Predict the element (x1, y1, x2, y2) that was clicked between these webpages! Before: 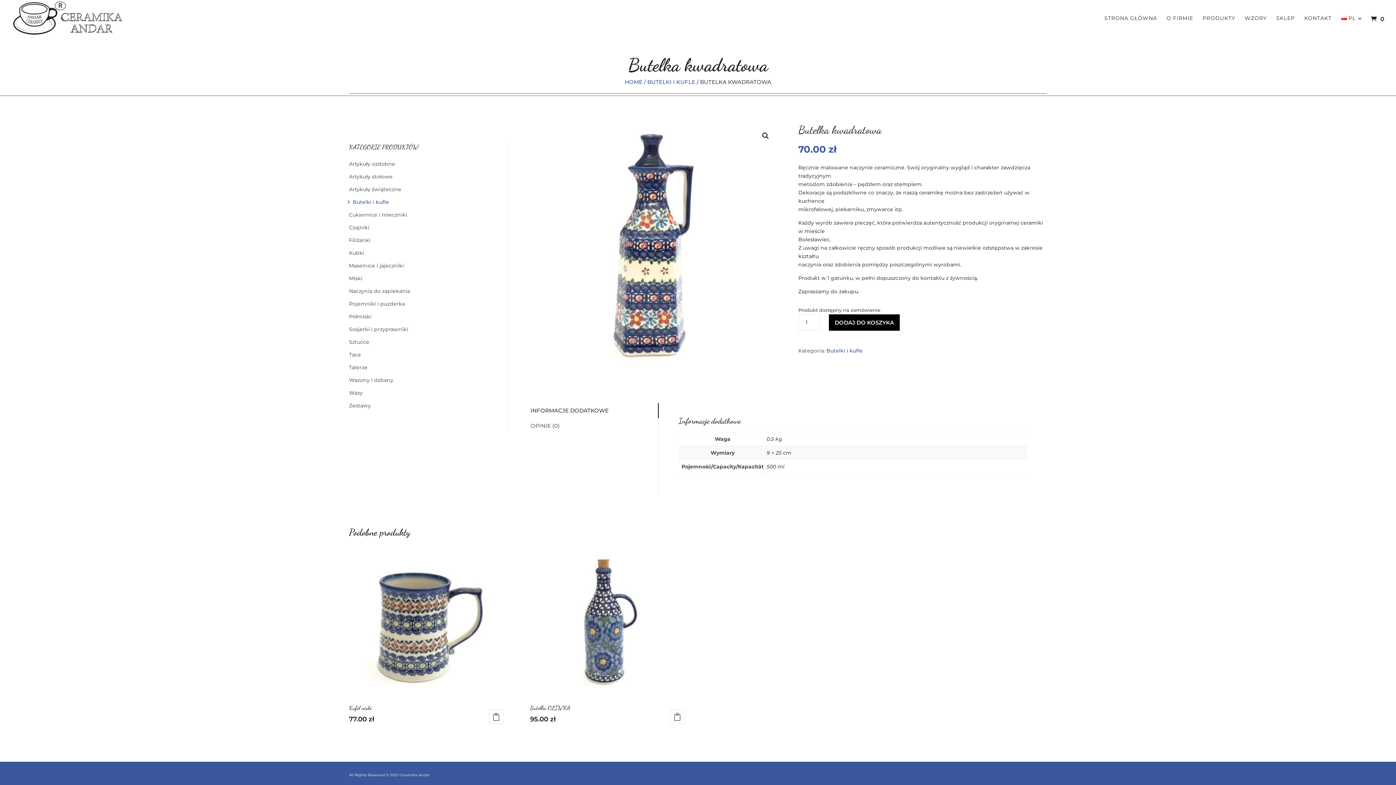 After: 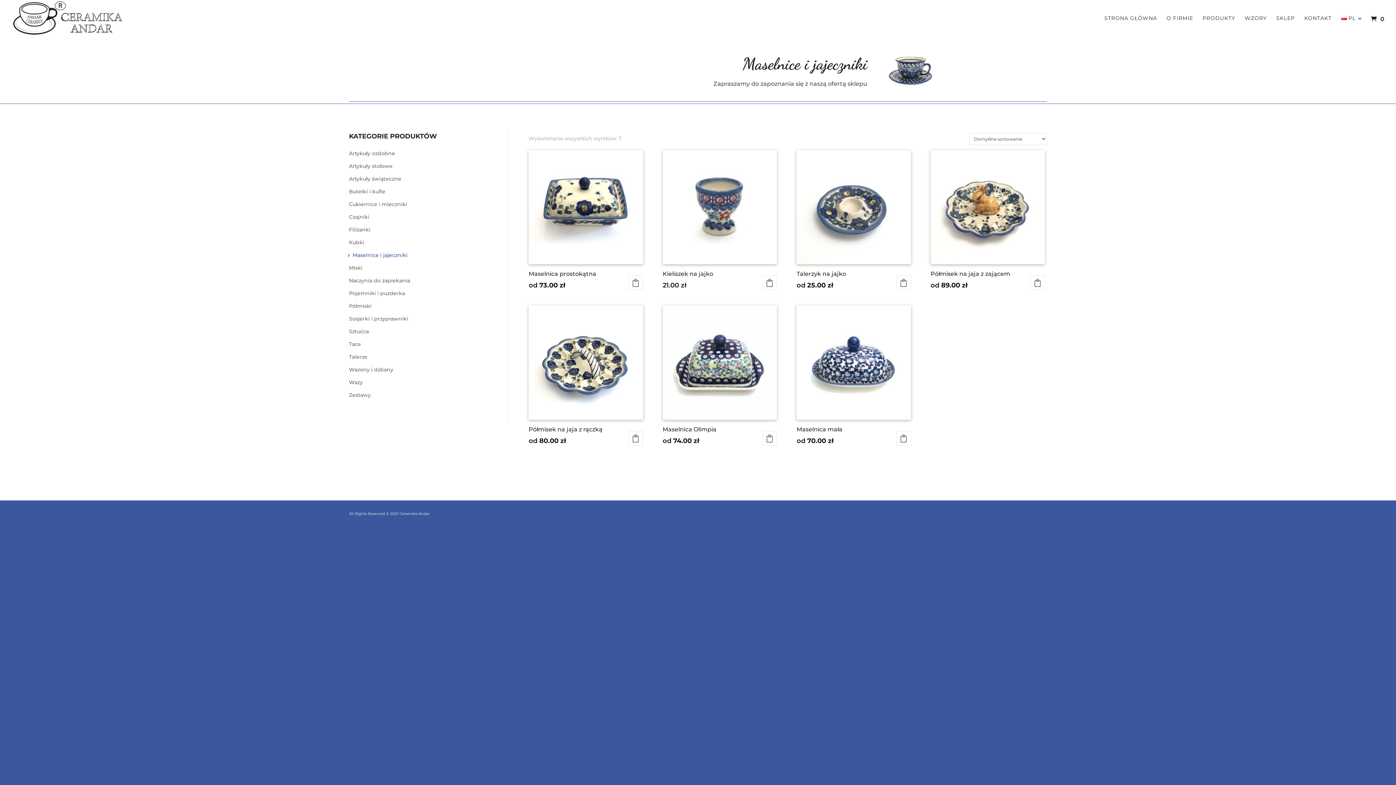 Action: label: Maselnice i jajeczniki bbox: (349, 259, 496, 272)